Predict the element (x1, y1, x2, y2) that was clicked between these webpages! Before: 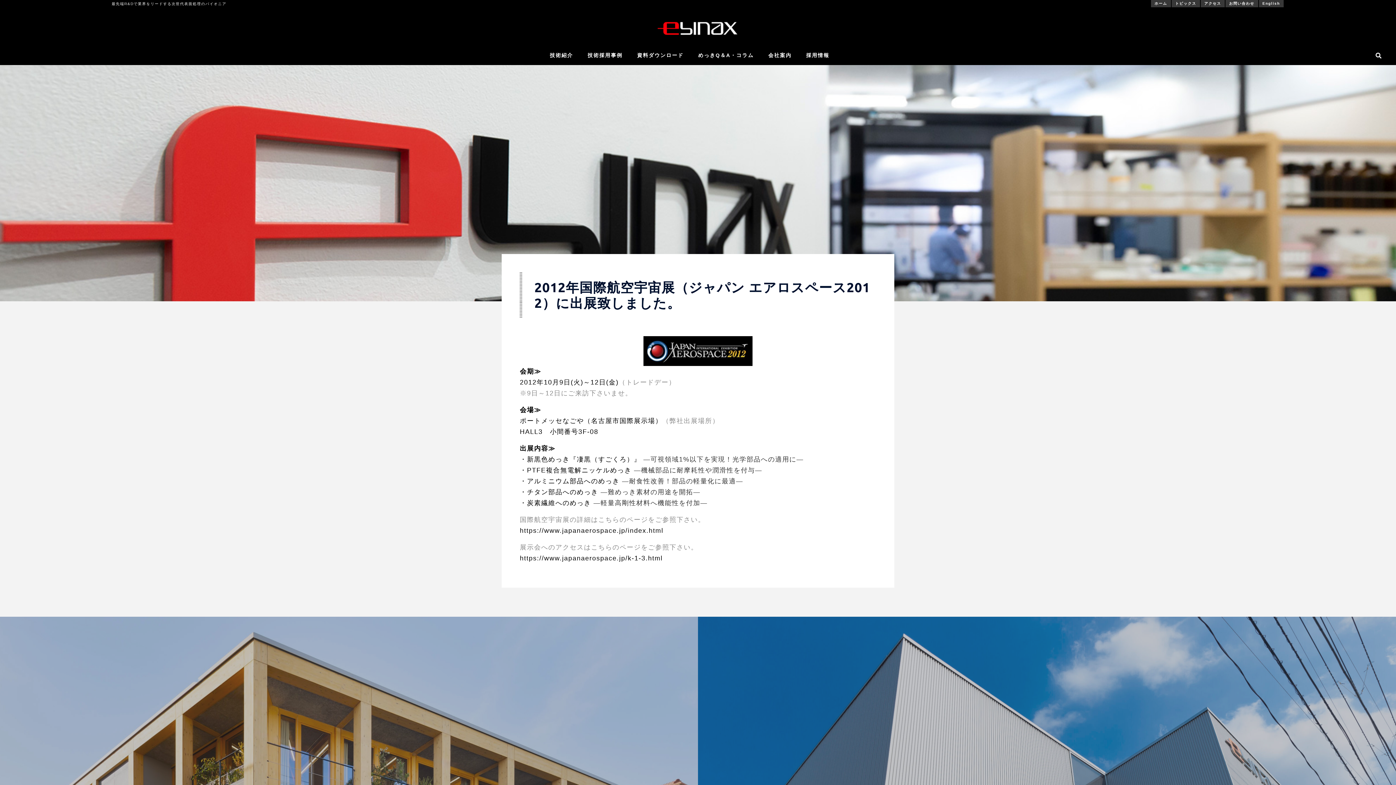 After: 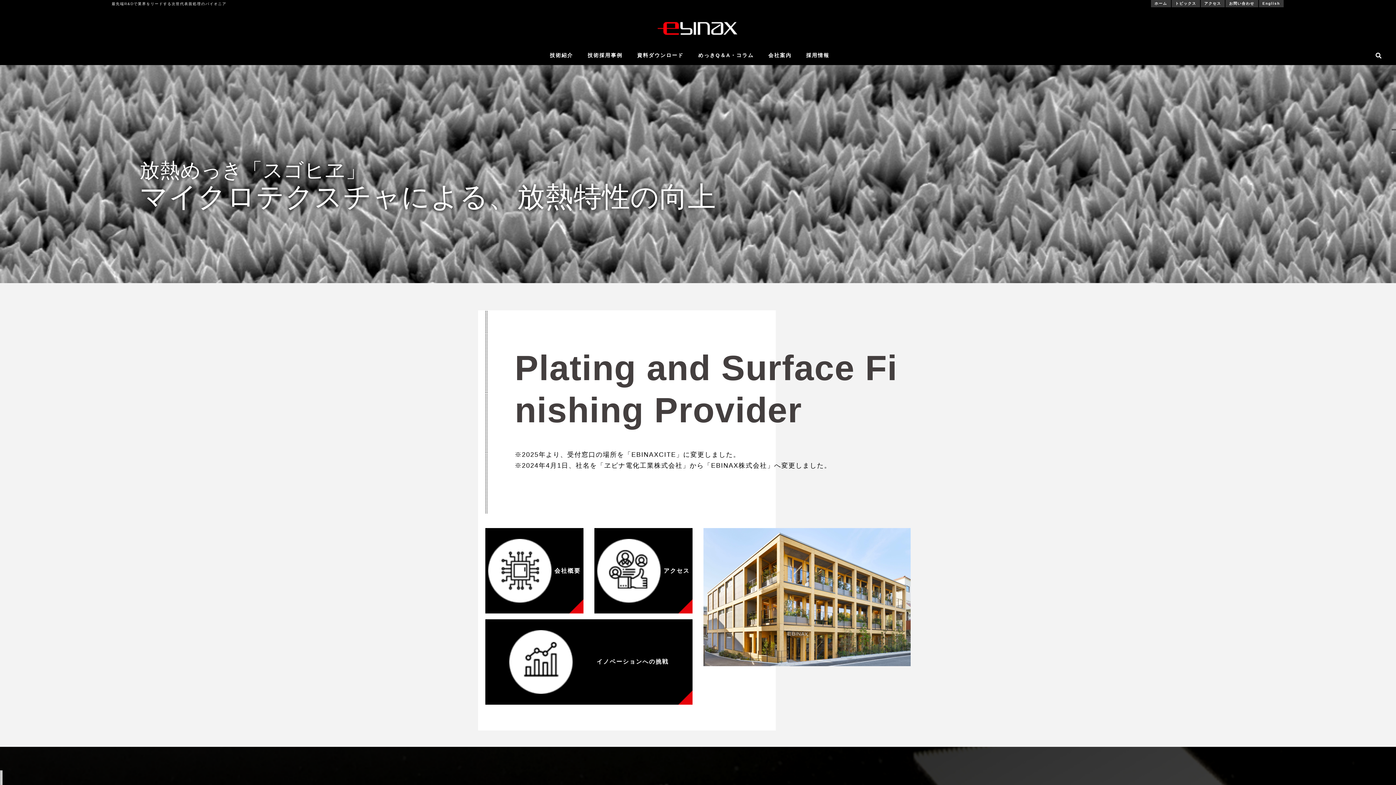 Action: bbox: (14, 12, 1381, 42)